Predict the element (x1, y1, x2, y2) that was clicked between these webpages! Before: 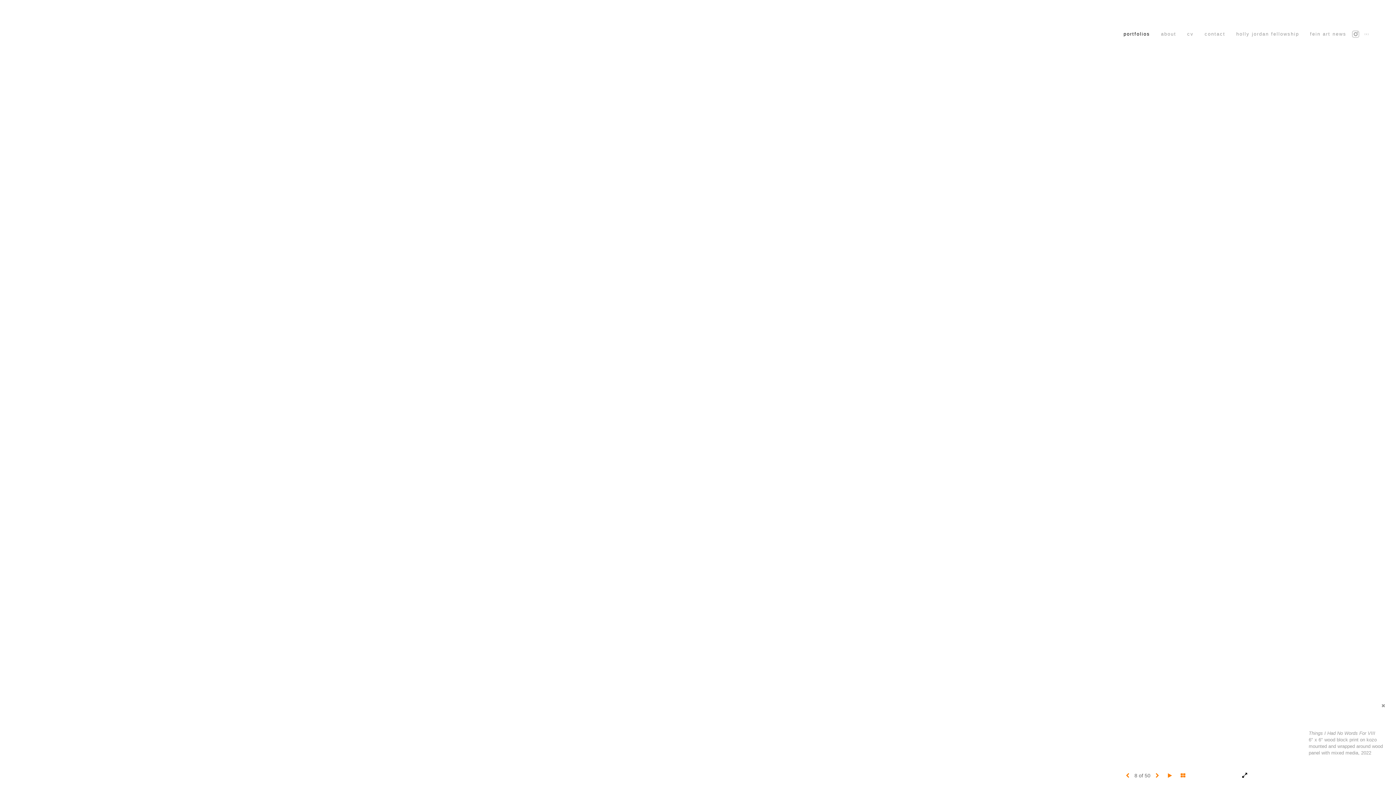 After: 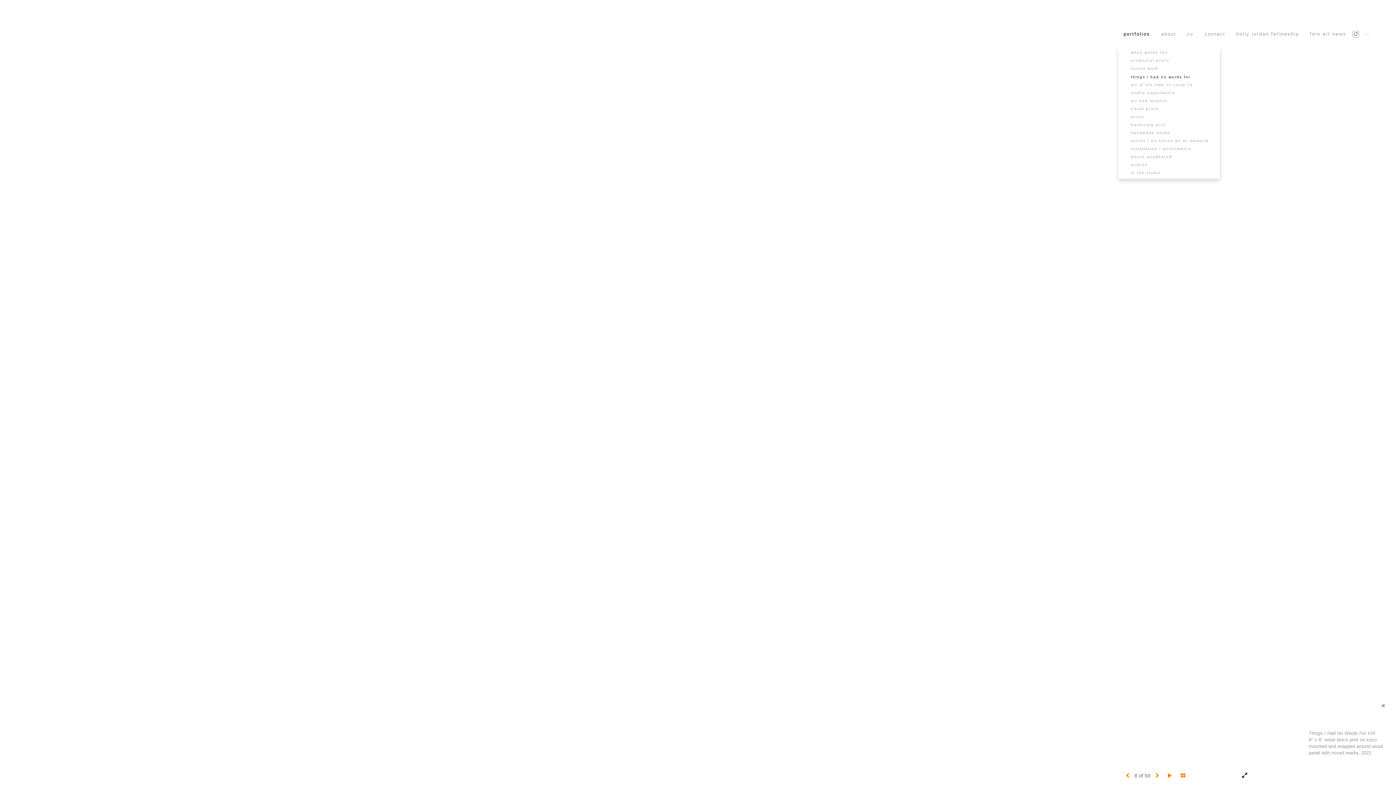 Action: bbox: (1118, 30, 1155, 37) label: portfolios